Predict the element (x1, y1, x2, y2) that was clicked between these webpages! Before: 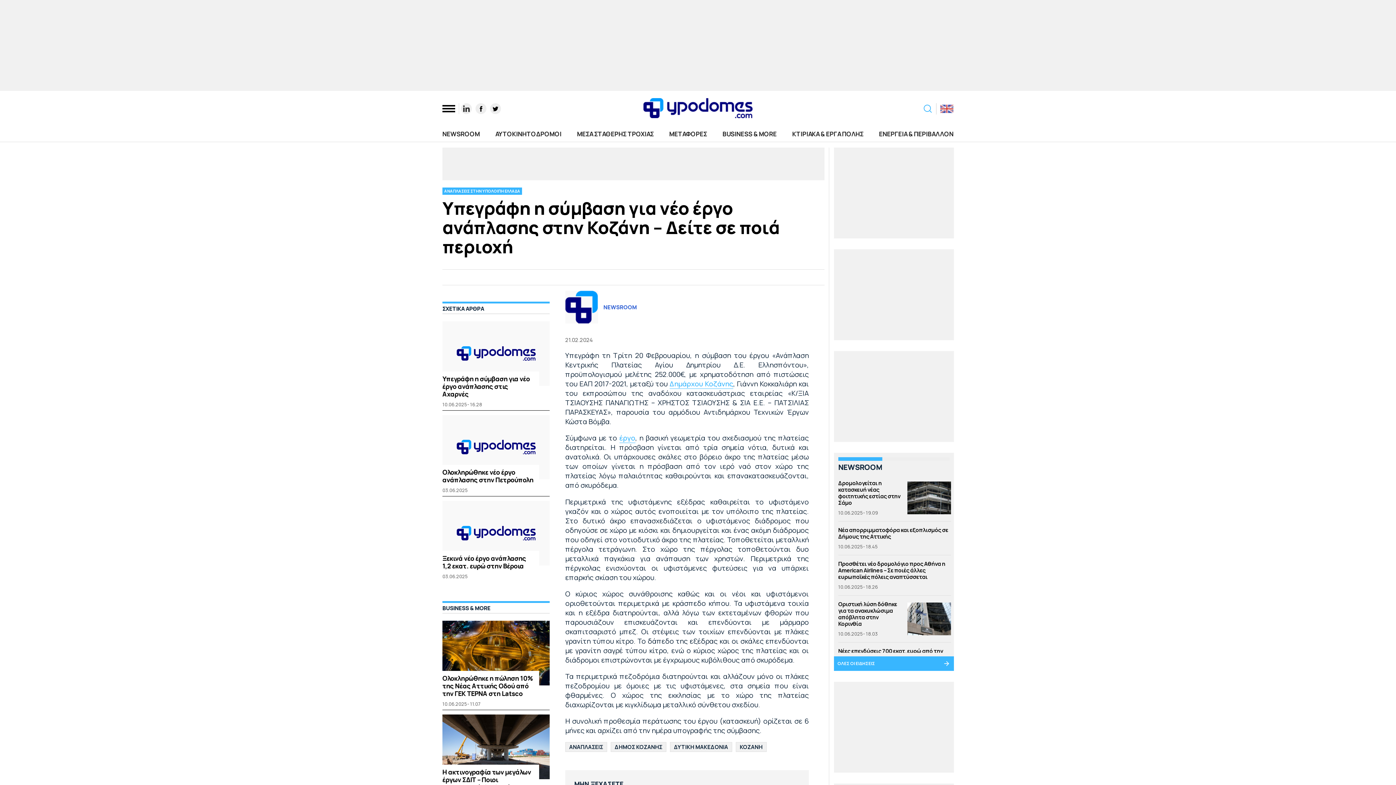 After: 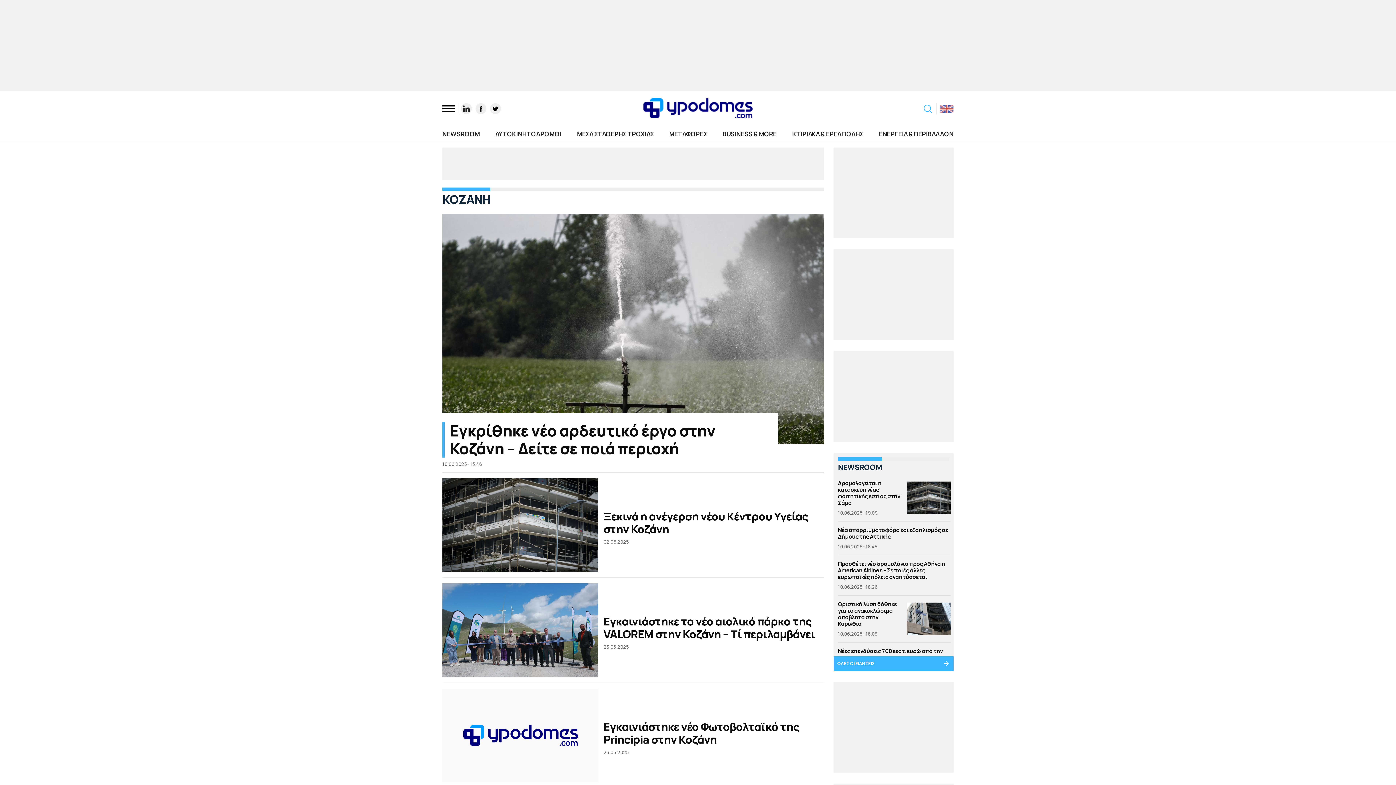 Action: bbox: (735, 742, 766, 752) label: ΚΟΖΑΝΗ